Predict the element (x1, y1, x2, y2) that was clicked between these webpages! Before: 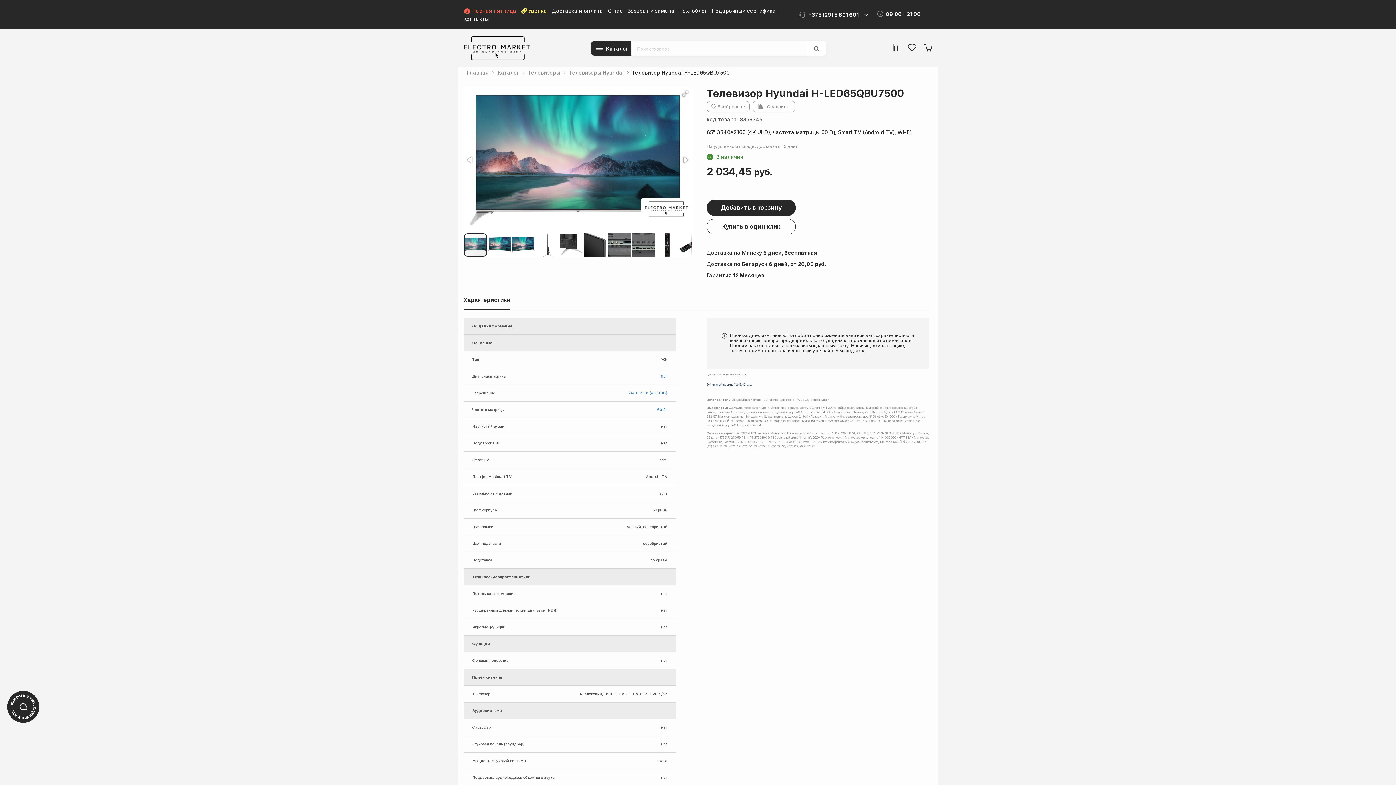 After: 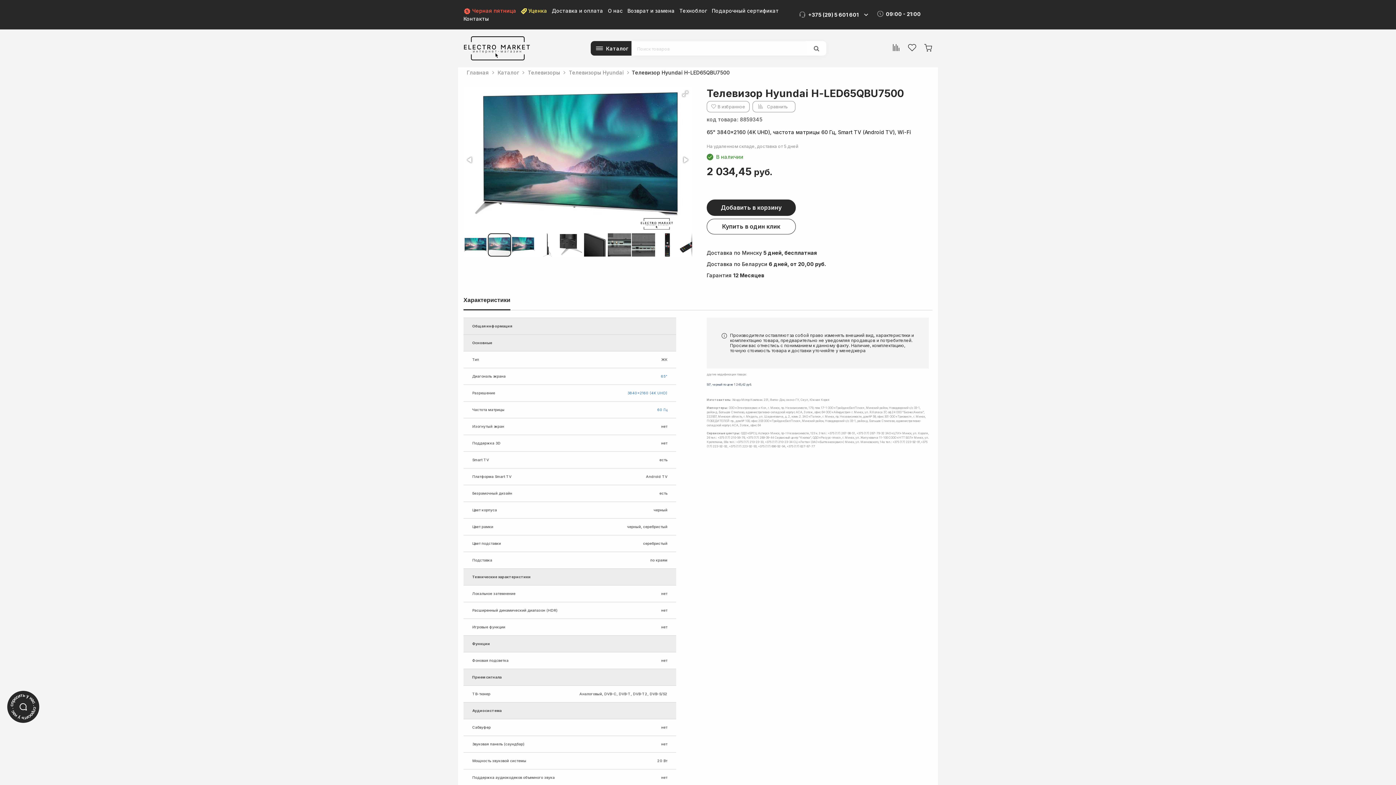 Action: bbox: (679, 154, 691, 165)